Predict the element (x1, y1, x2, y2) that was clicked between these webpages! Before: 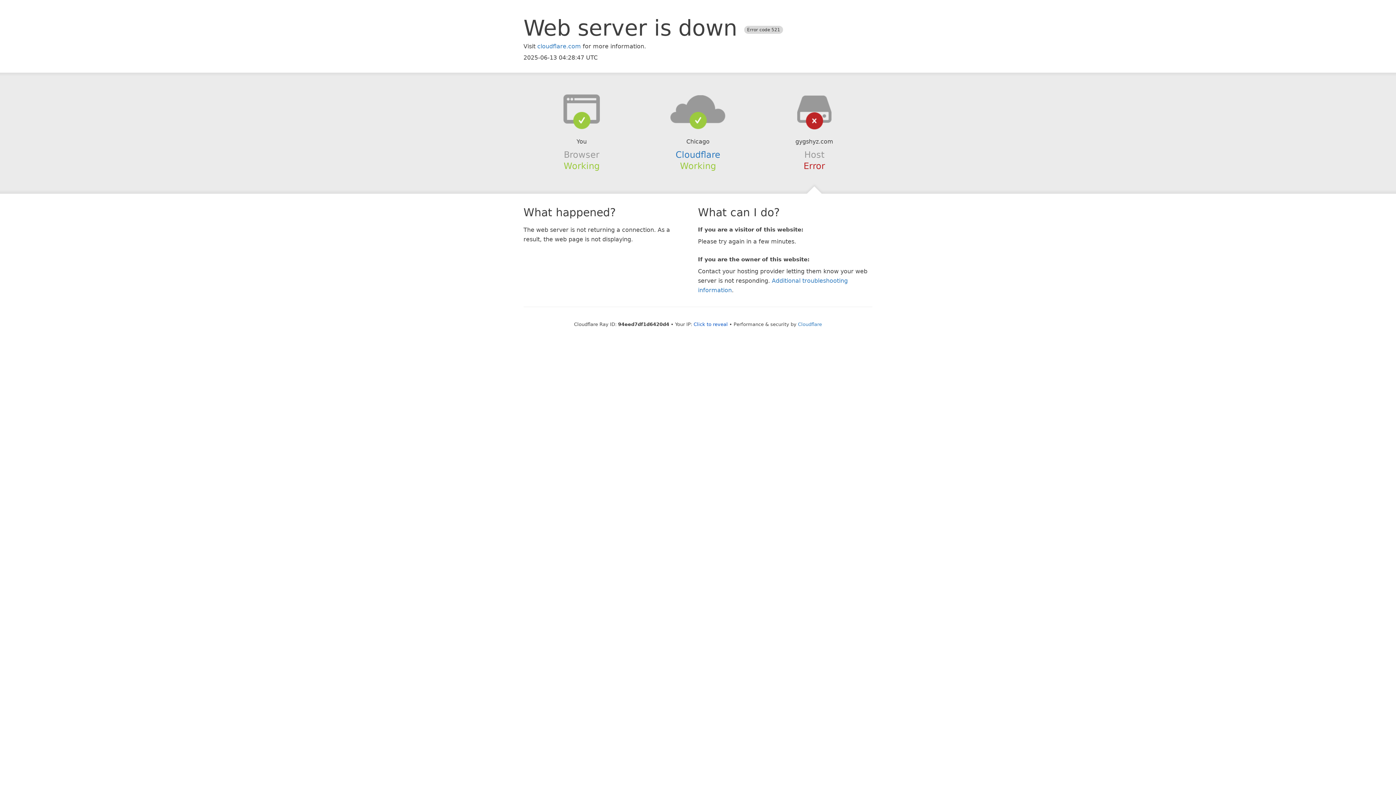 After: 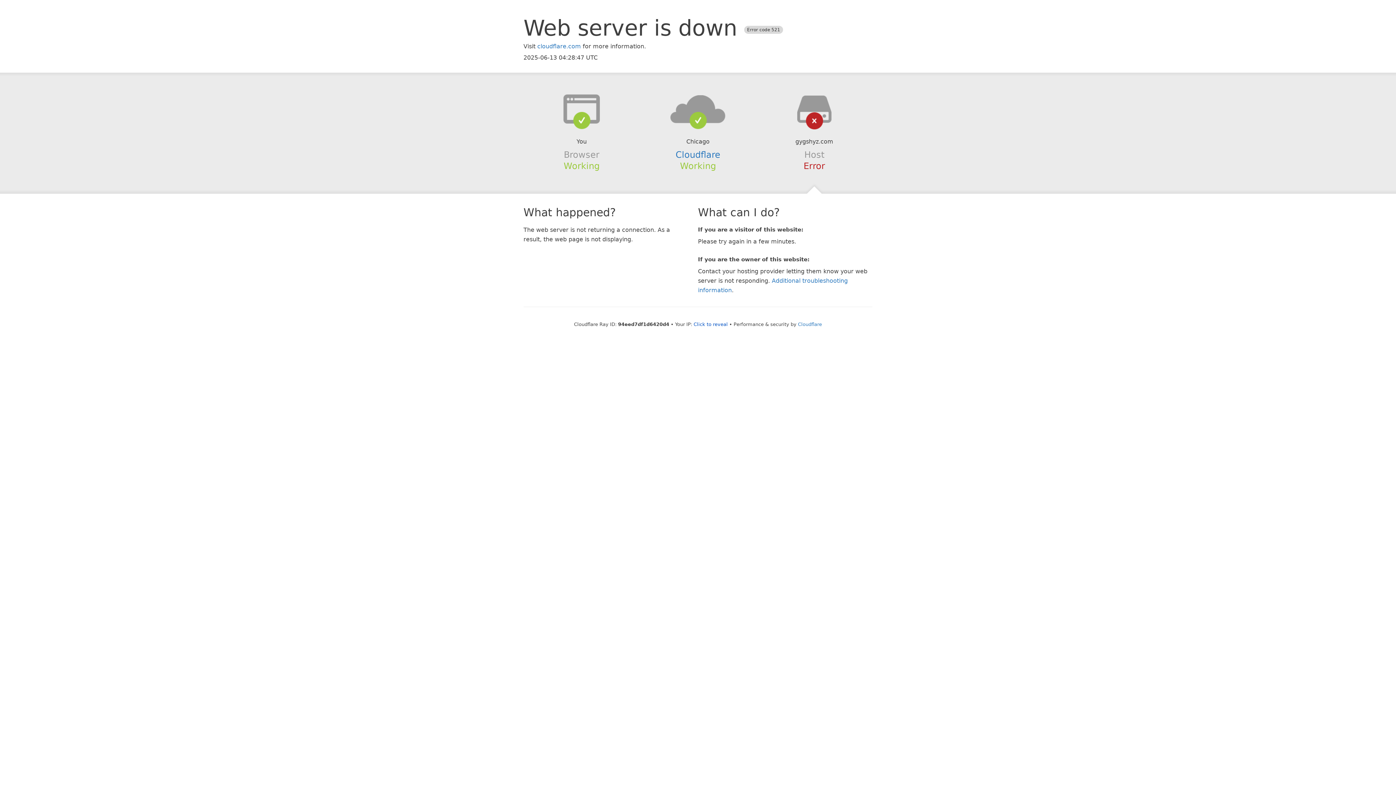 Action: bbox: (639, 94, 756, 123)